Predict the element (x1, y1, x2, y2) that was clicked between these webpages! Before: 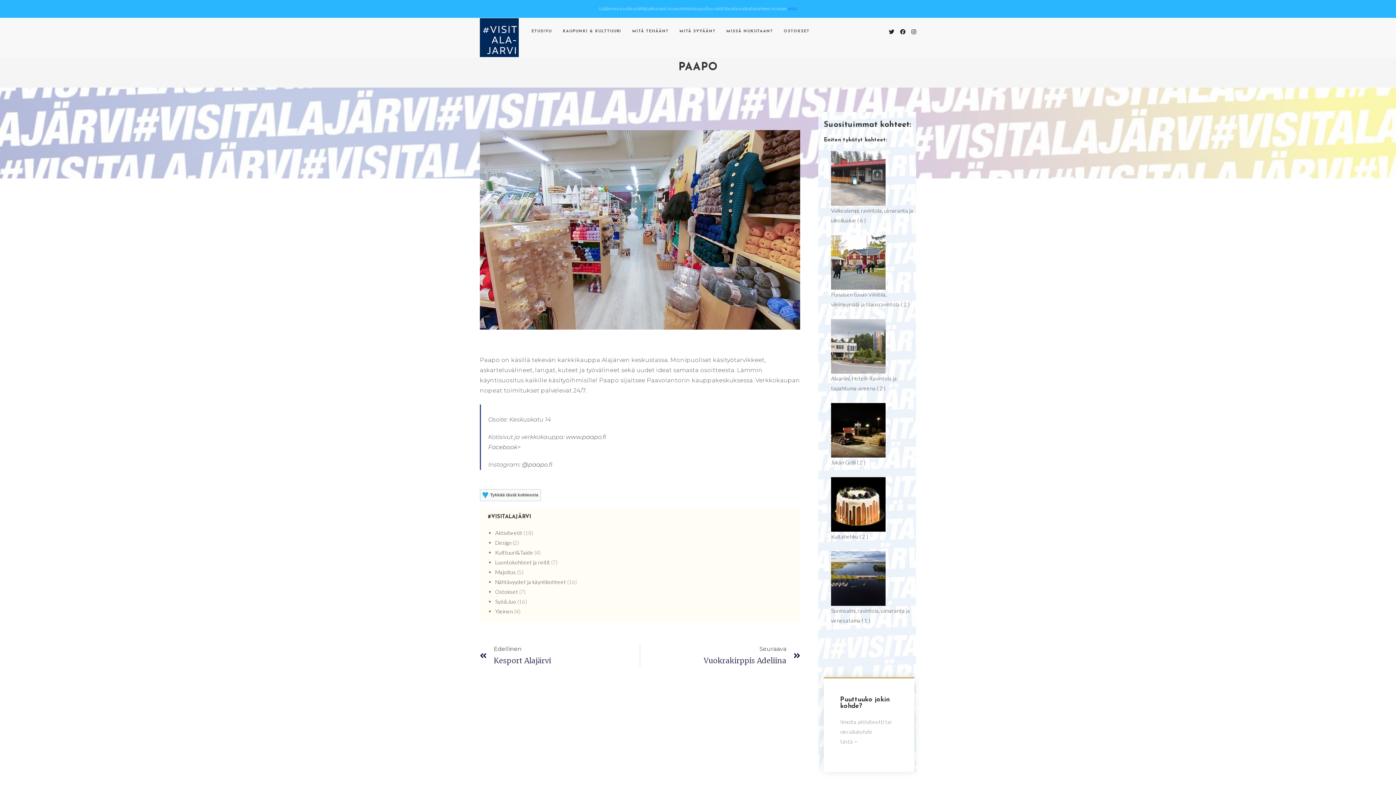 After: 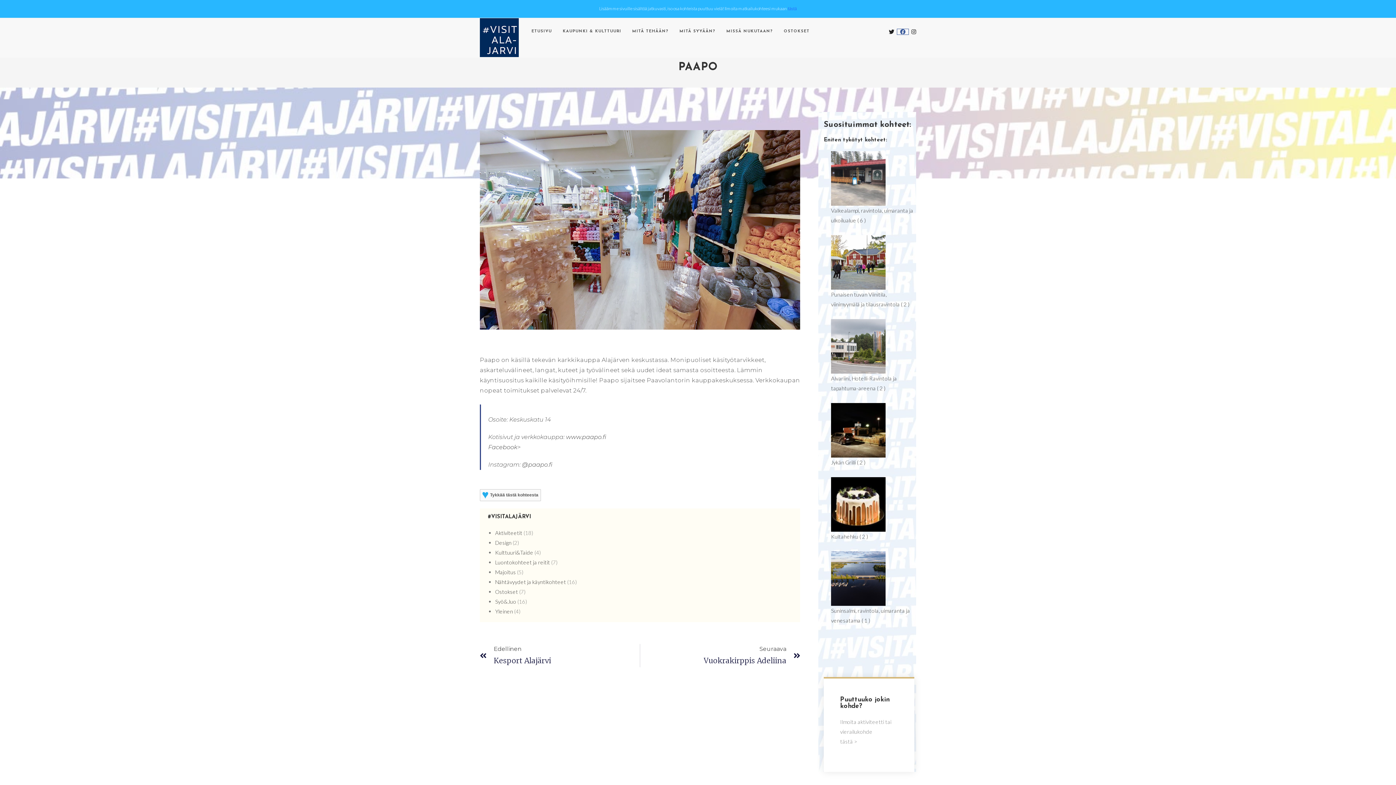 Action: bbox: (897, 28, 908, 34) label: Facebook (aukeaa uudella välilehdellä)